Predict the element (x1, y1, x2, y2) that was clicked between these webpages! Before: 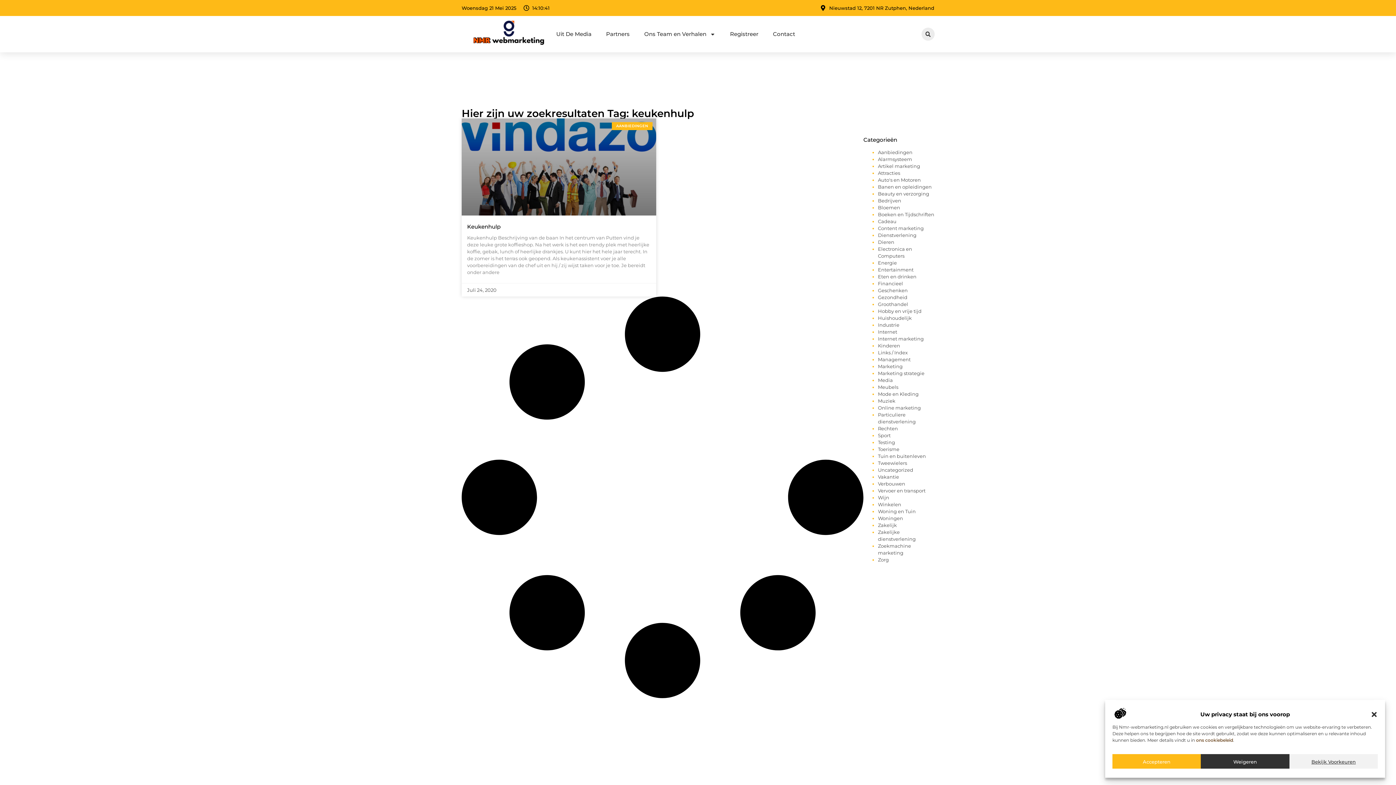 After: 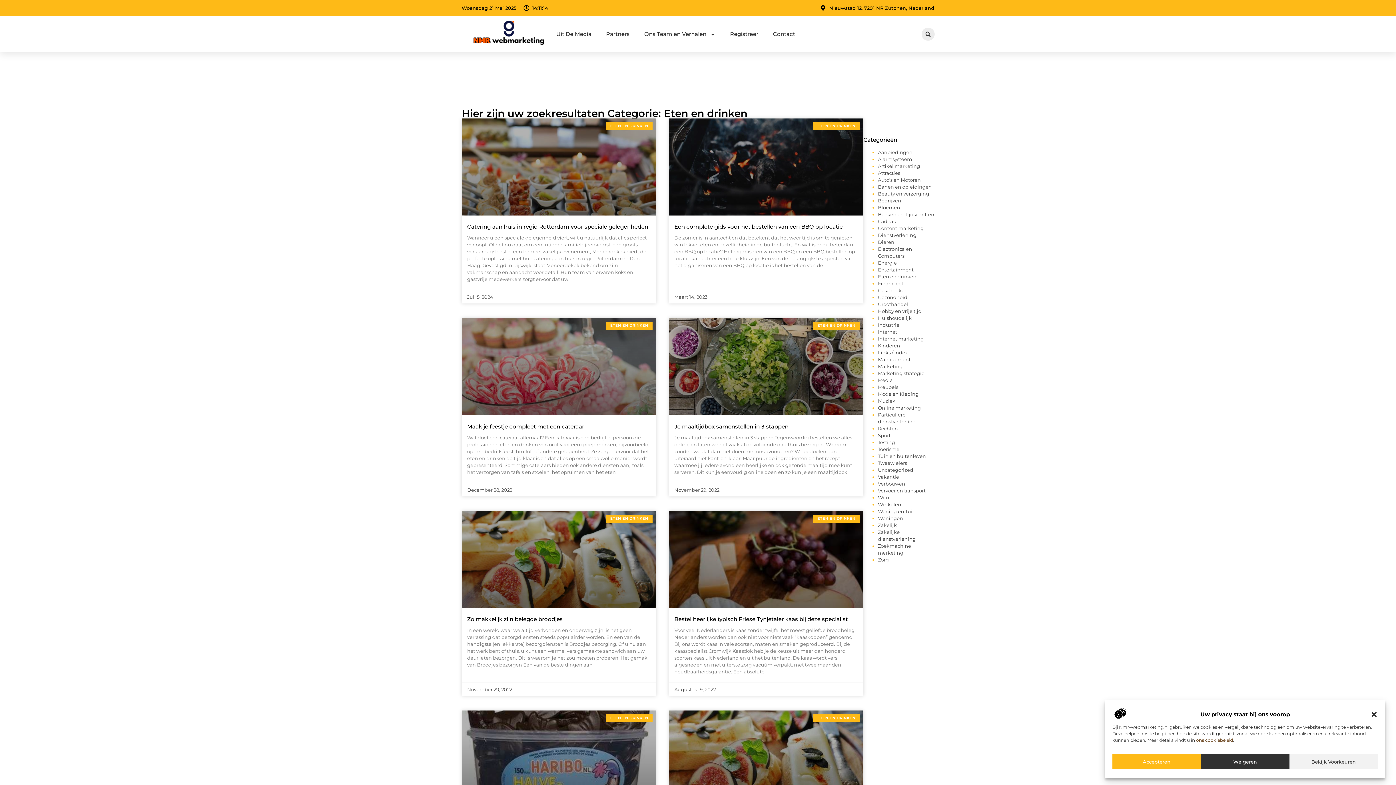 Action: label: Eten en drinken bbox: (878, 273, 916, 279)